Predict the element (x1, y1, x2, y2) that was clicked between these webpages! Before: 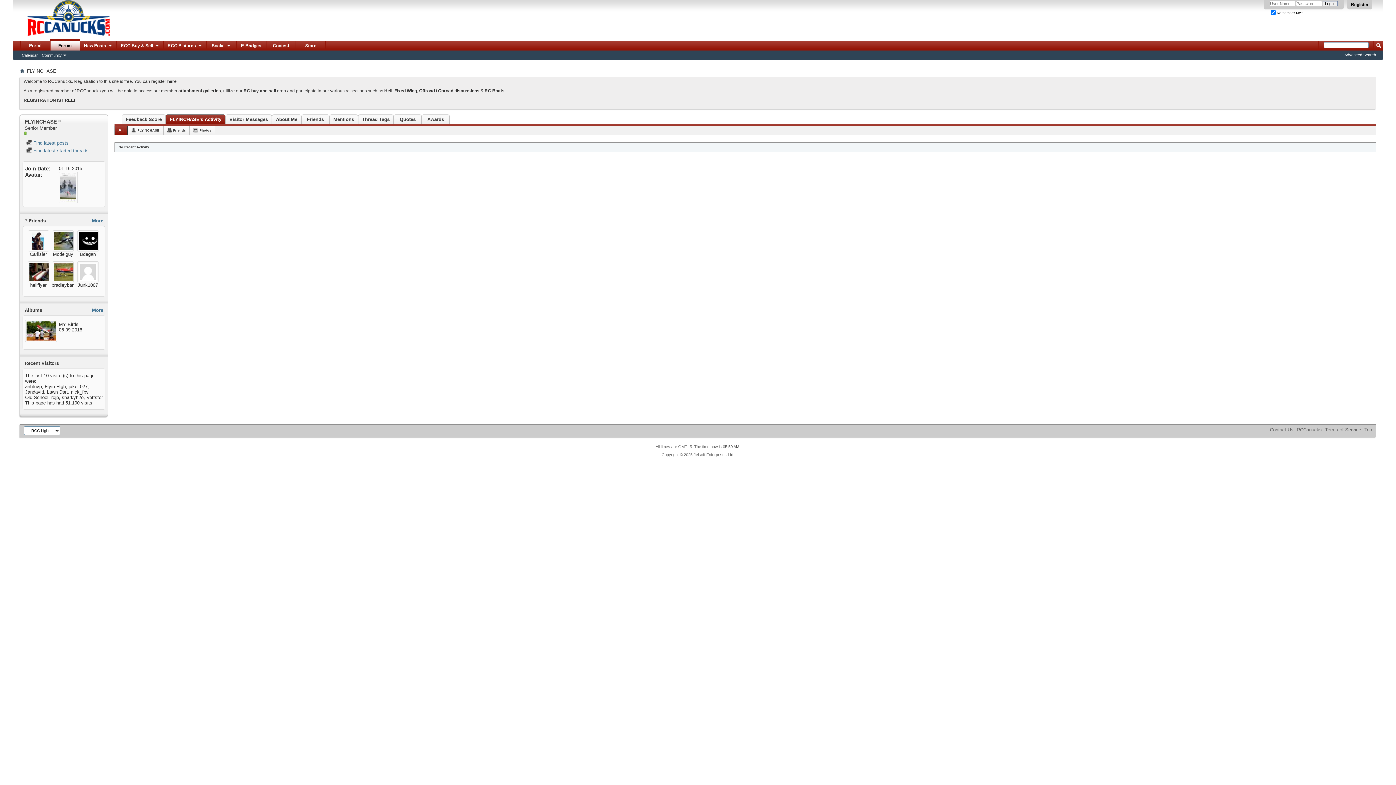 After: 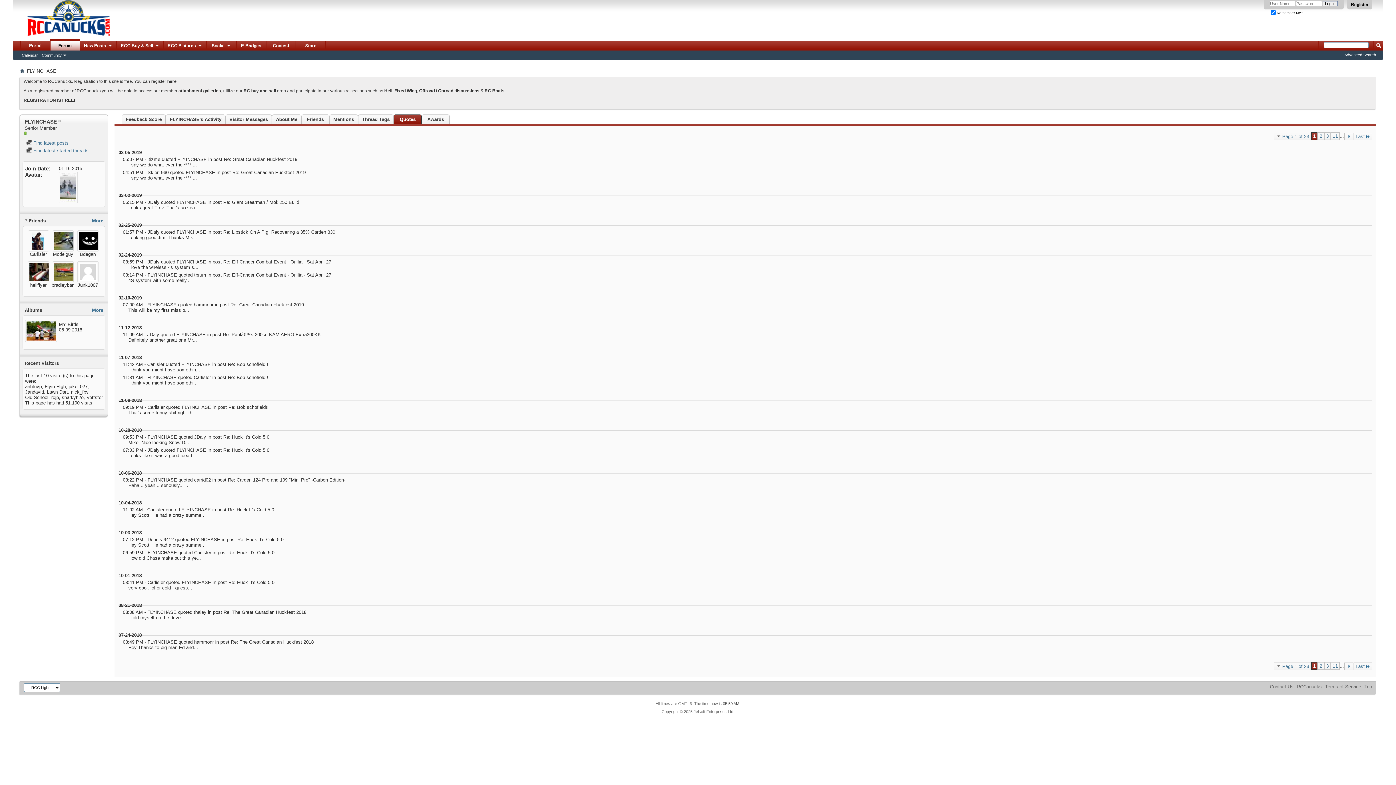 Action: bbox: (397, 114, 417, 124) label: Quotes